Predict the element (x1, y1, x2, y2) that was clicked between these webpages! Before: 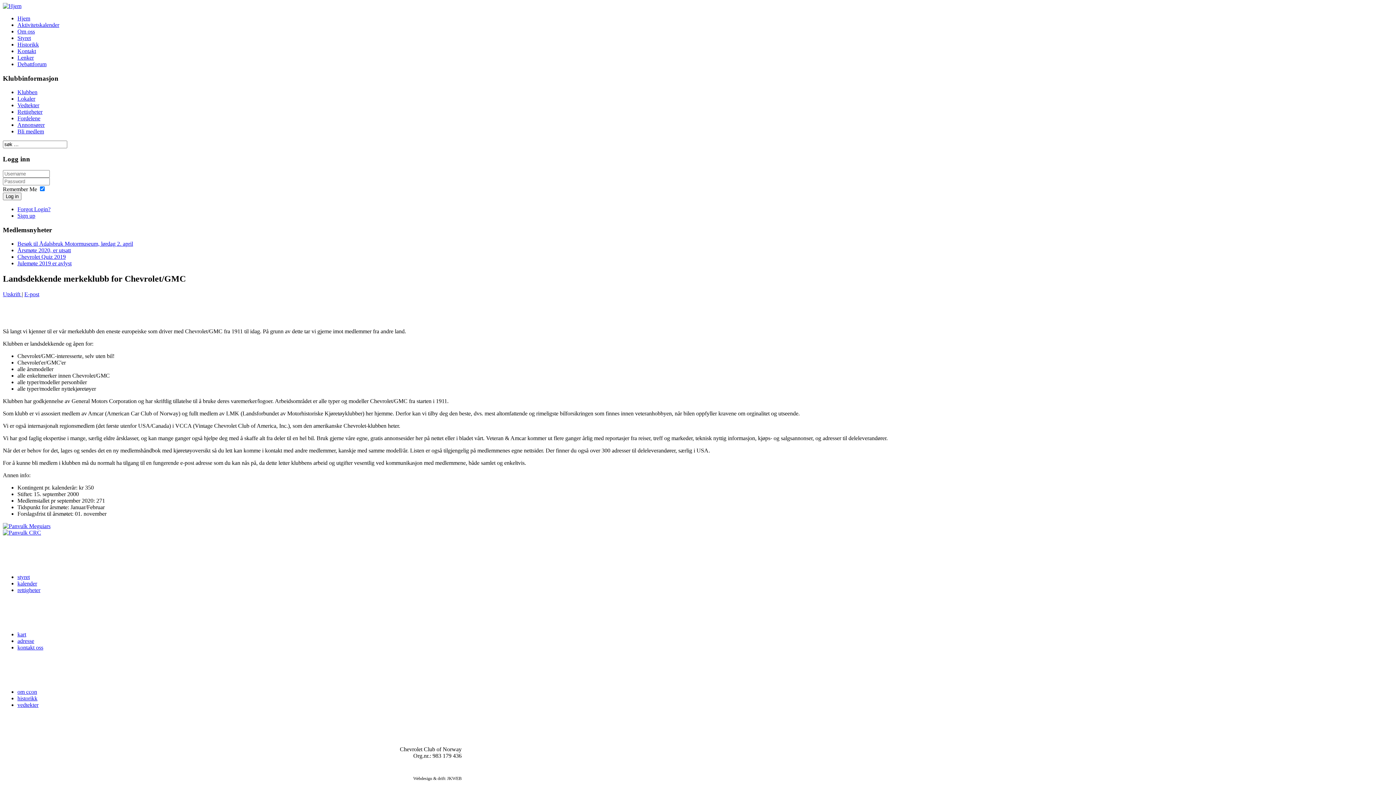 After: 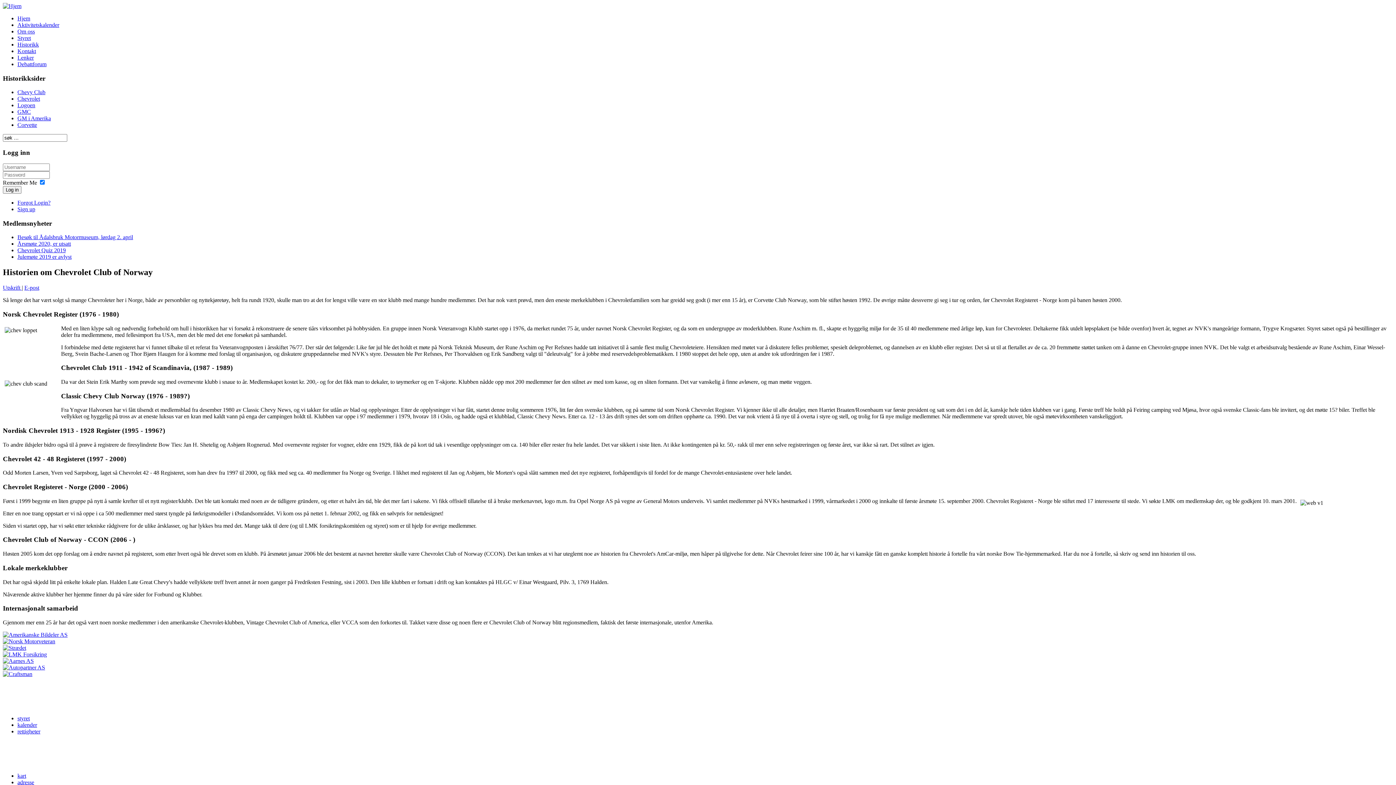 Action: label: Historikk bbox: (17, 41, 38, 47)